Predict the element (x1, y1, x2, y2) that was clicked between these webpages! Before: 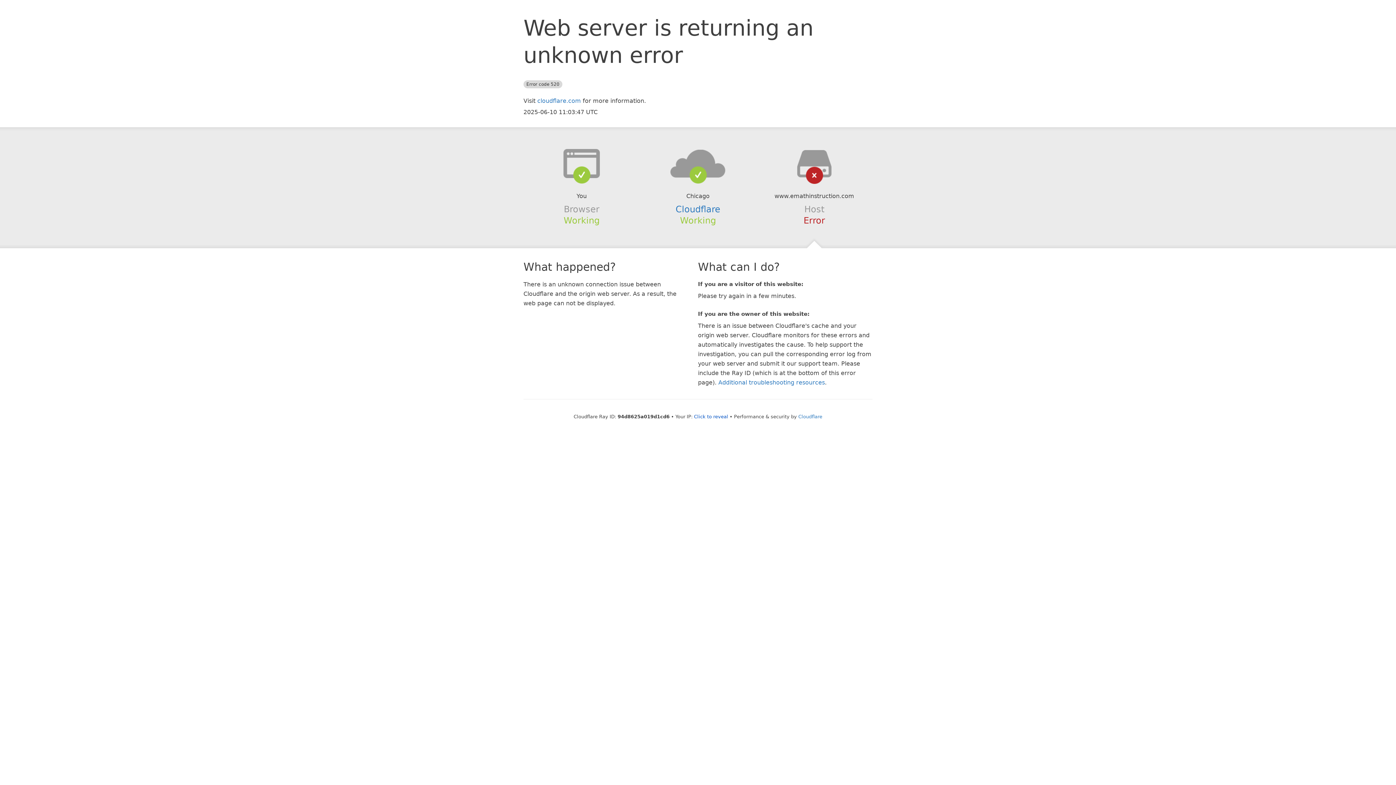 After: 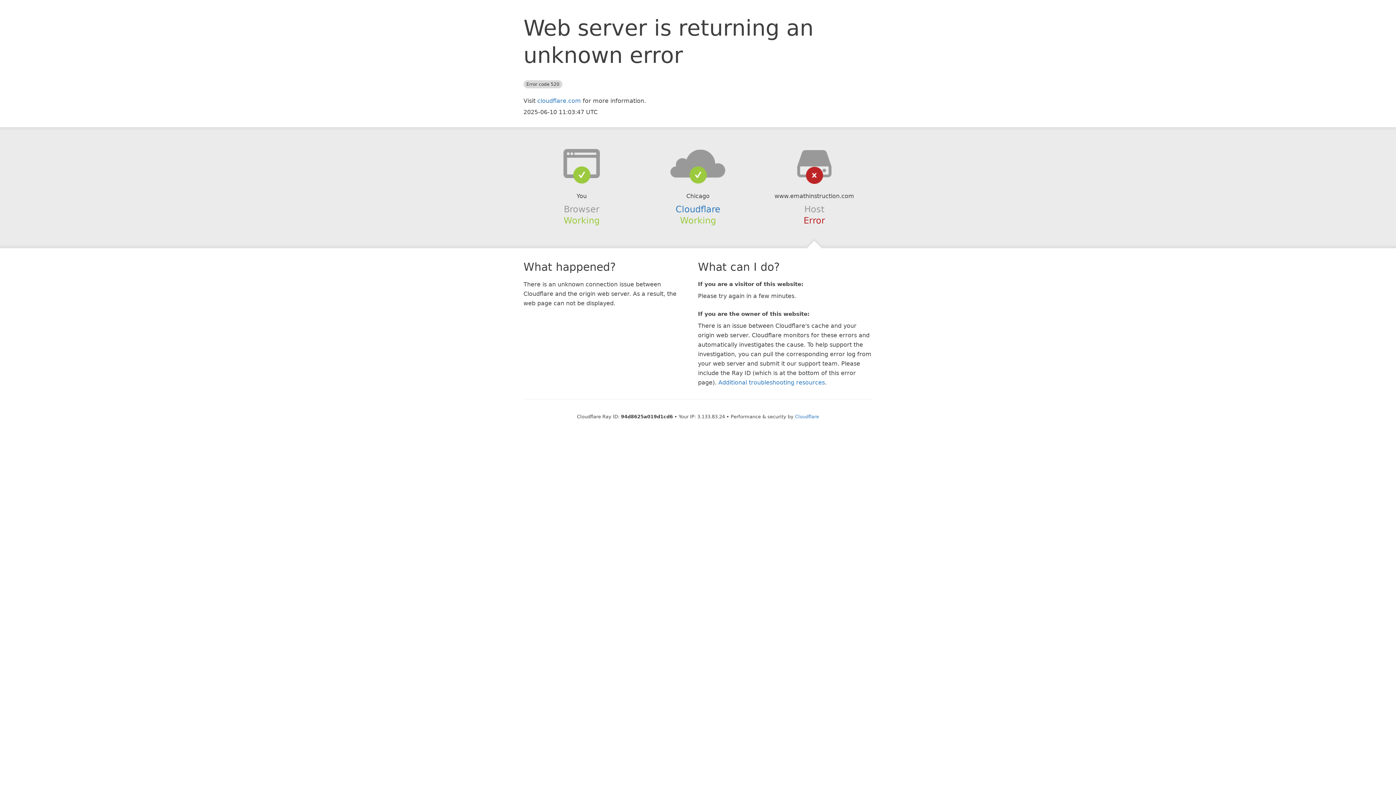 Action: bbox: (694, 414, 728, 419) label: Click to reveal